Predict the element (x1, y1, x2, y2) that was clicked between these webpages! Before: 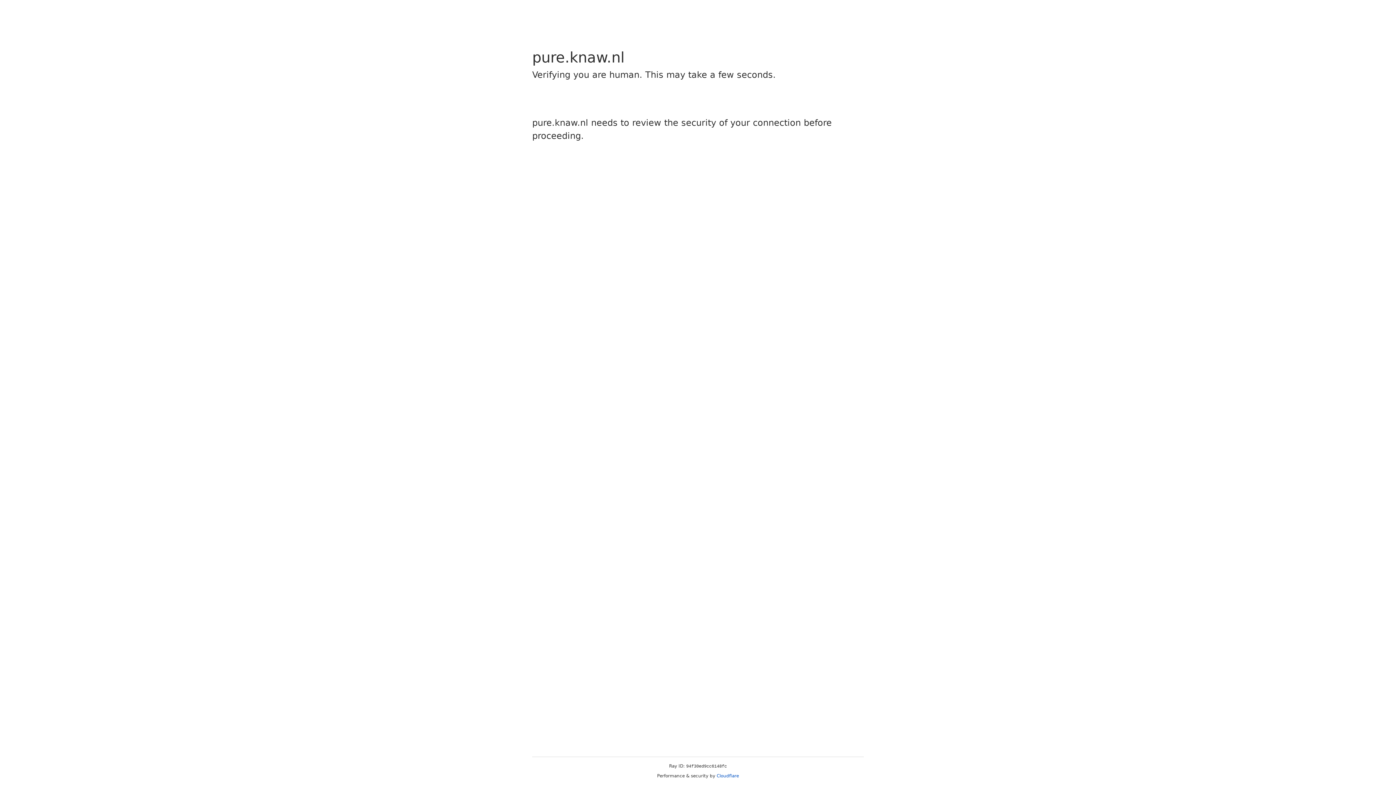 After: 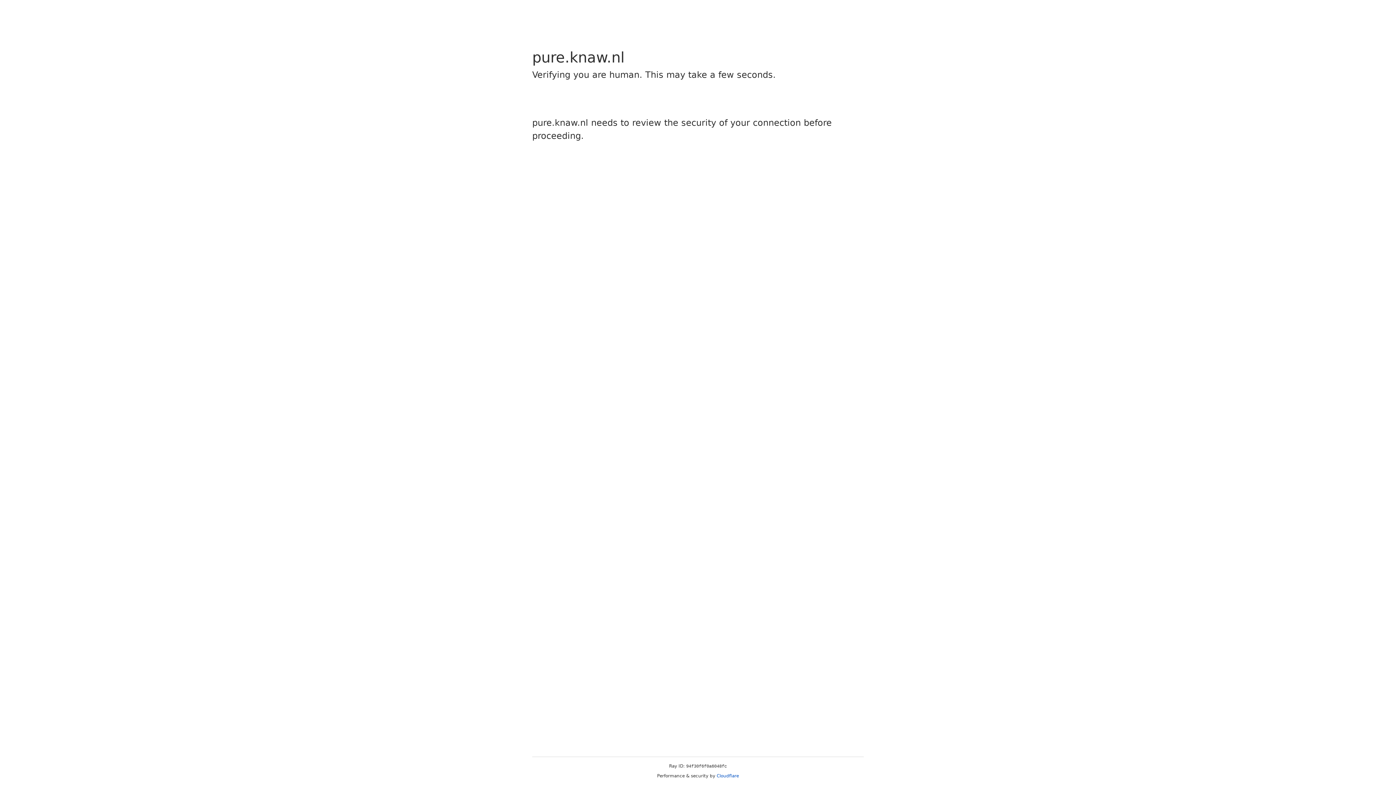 Action: label: Cloudflare bbox: (716, 773, 739, 778)